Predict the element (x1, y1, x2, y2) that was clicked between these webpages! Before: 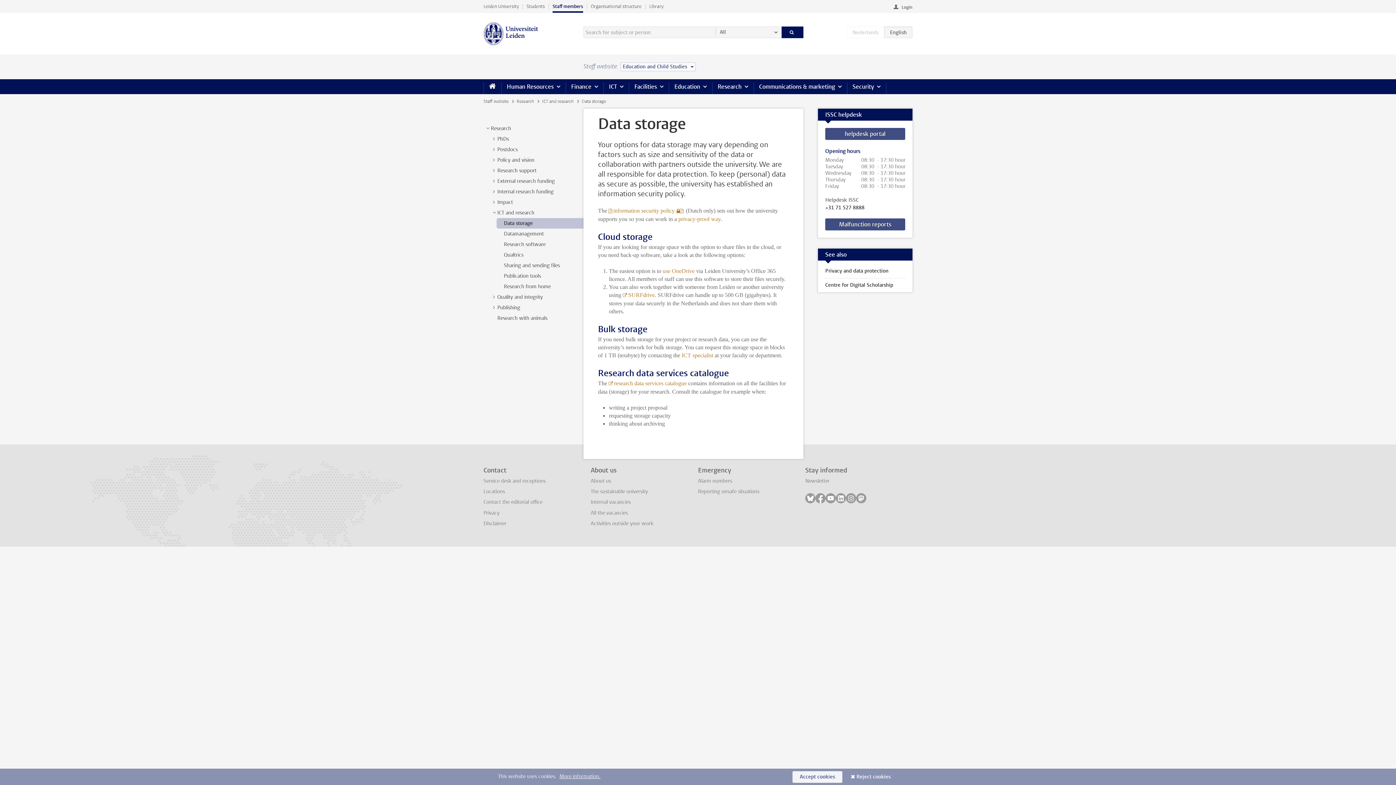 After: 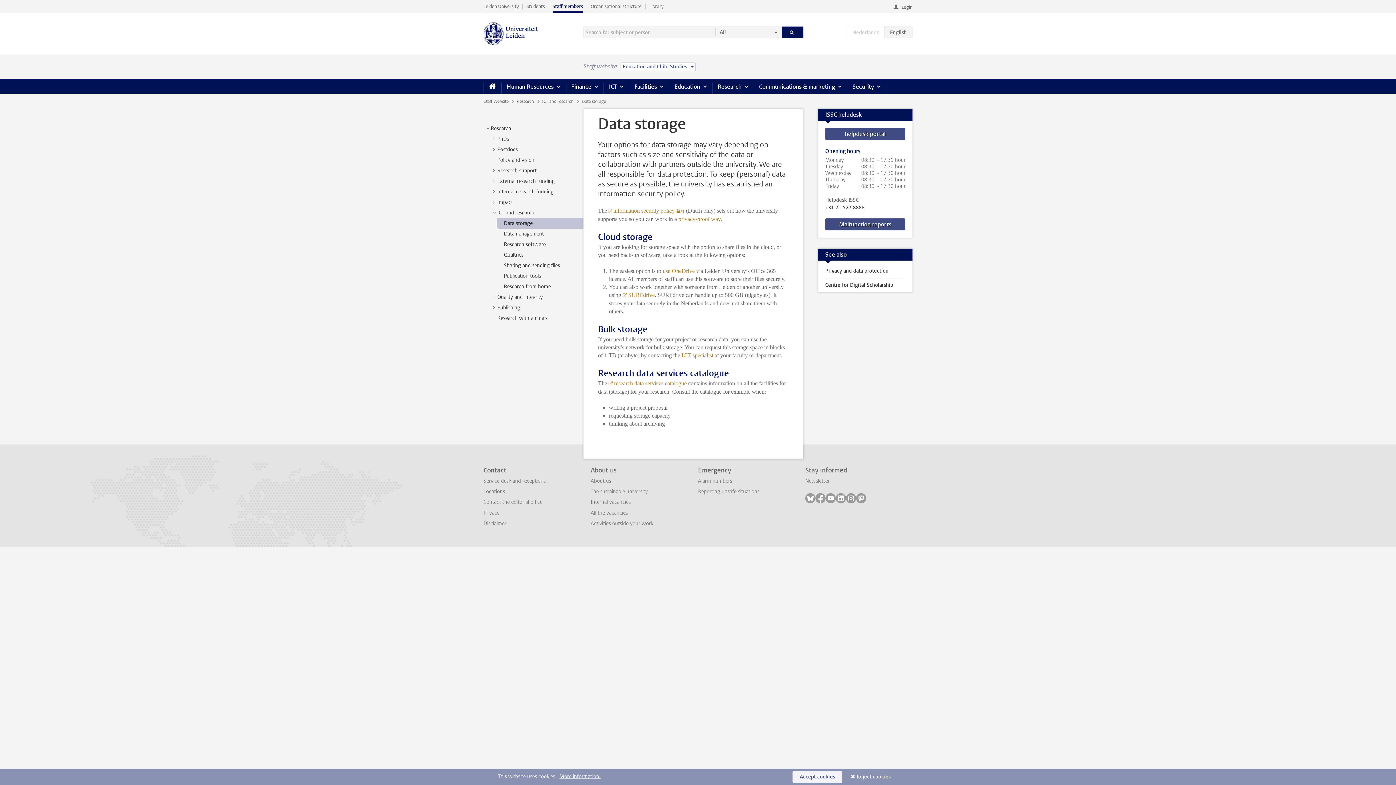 Action: bbox: (825, 204, 905, 211) label: +31 71 527 8888